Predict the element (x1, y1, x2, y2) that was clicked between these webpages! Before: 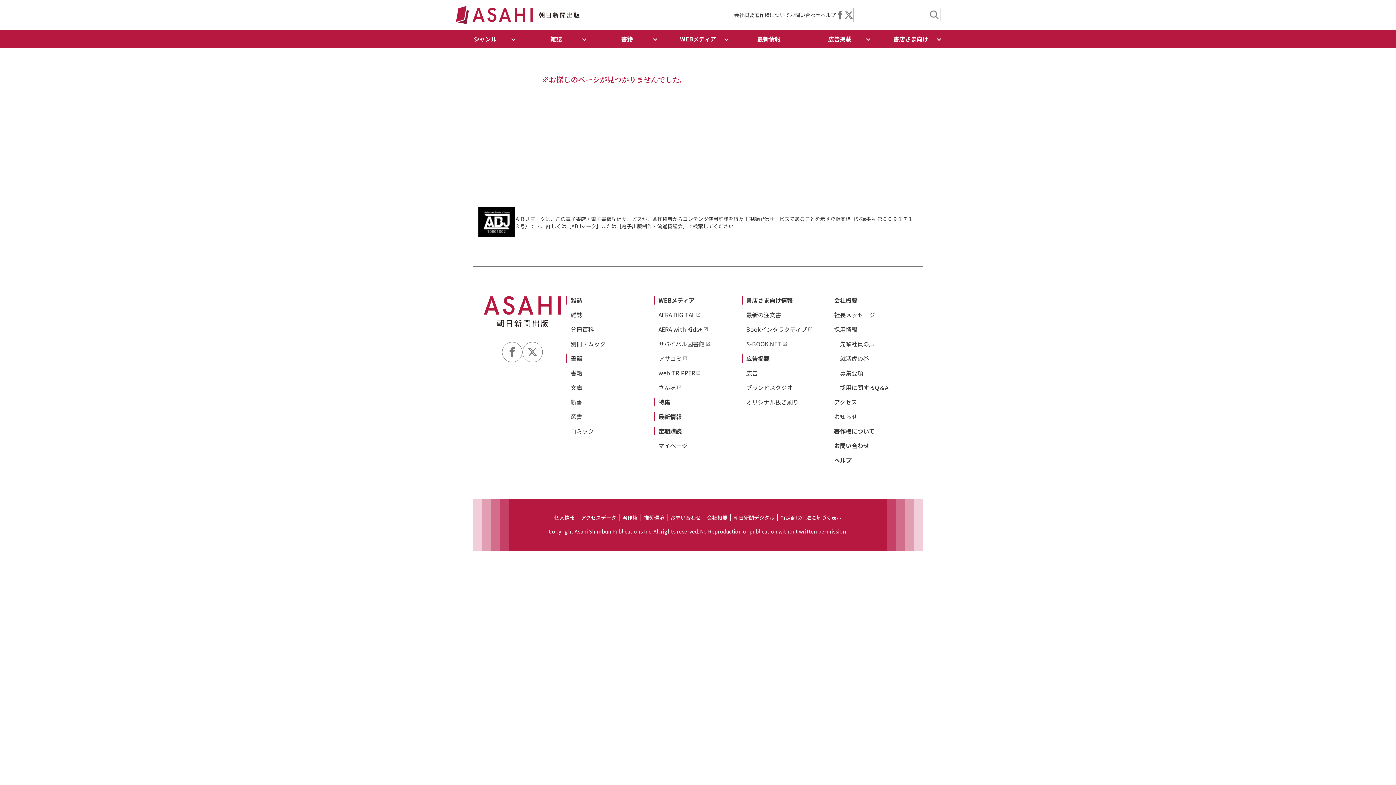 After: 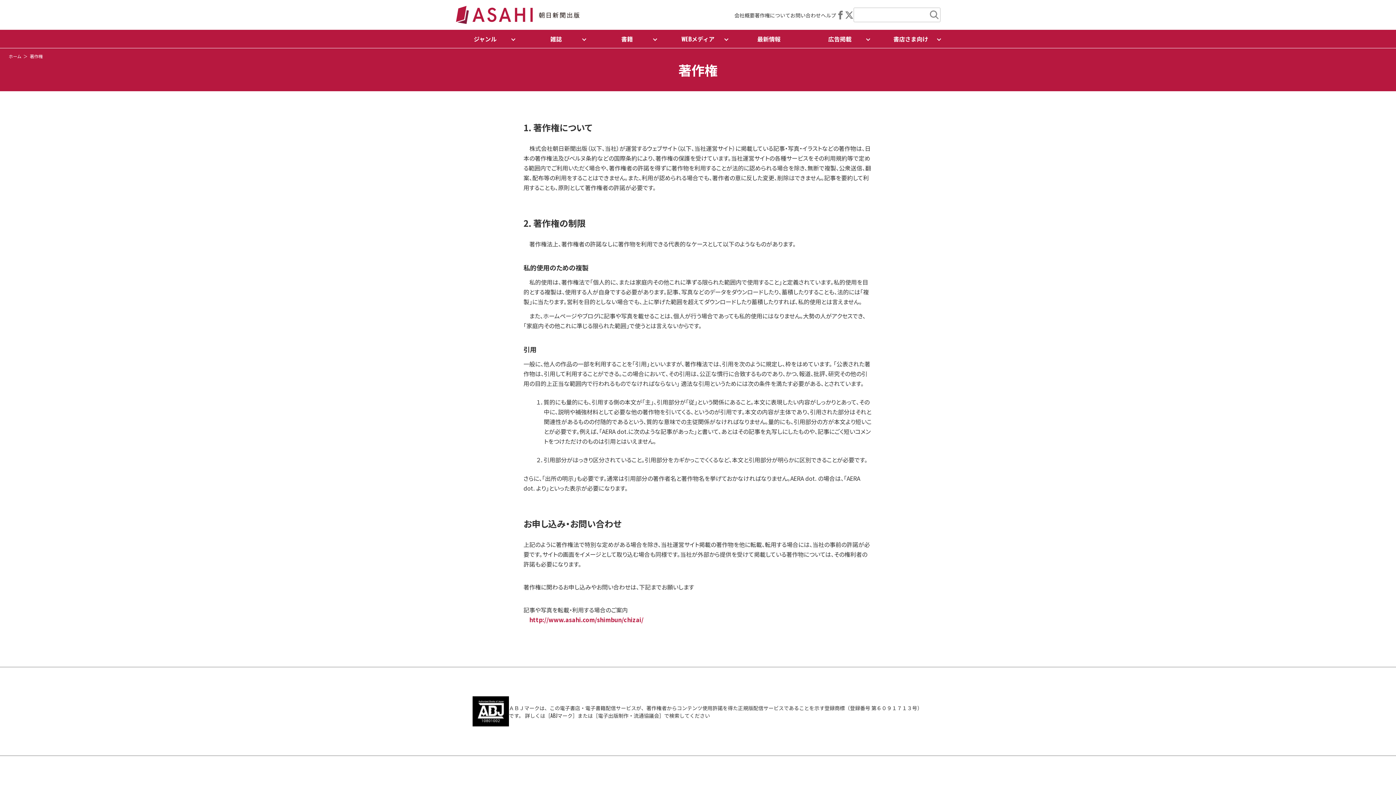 Action: bbox: (834, 426, 875, 435) label: 著作権について